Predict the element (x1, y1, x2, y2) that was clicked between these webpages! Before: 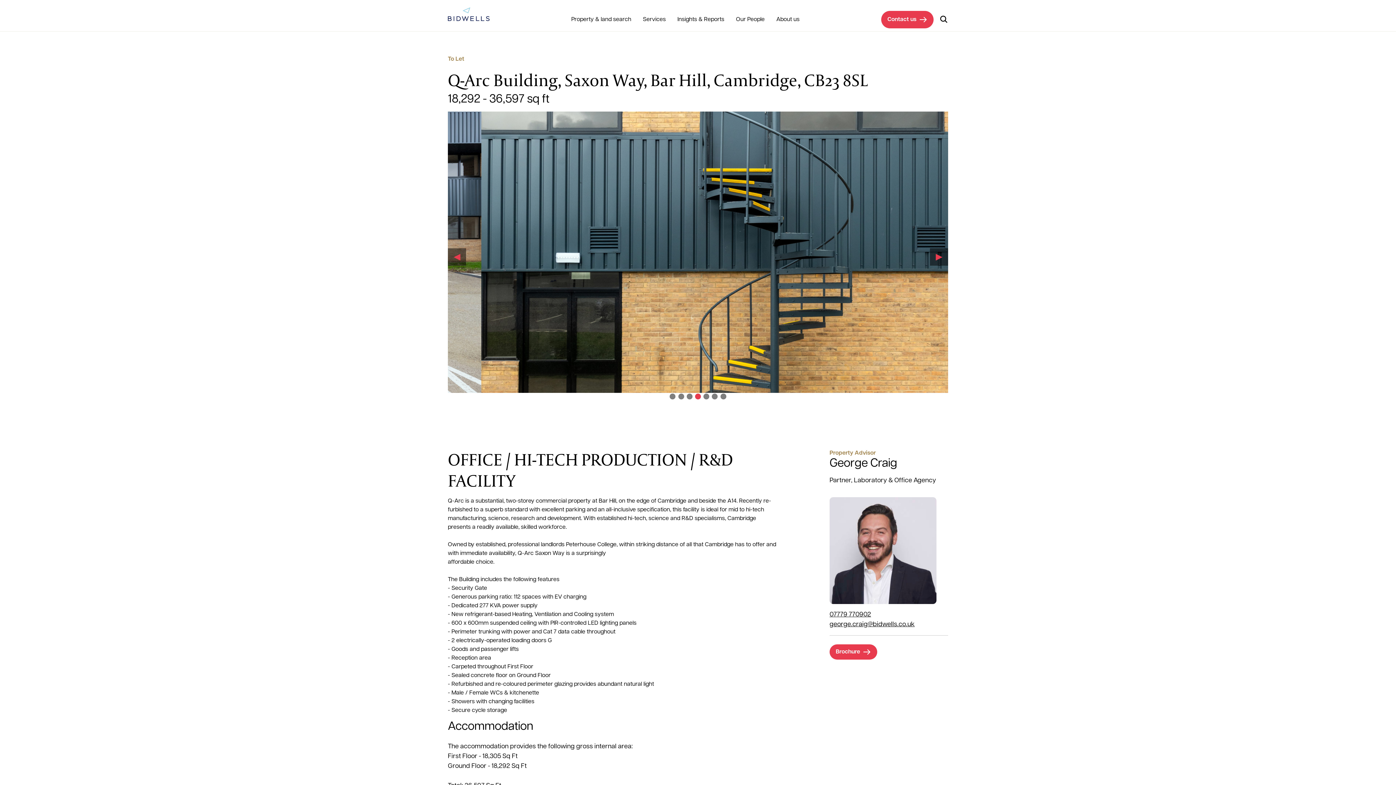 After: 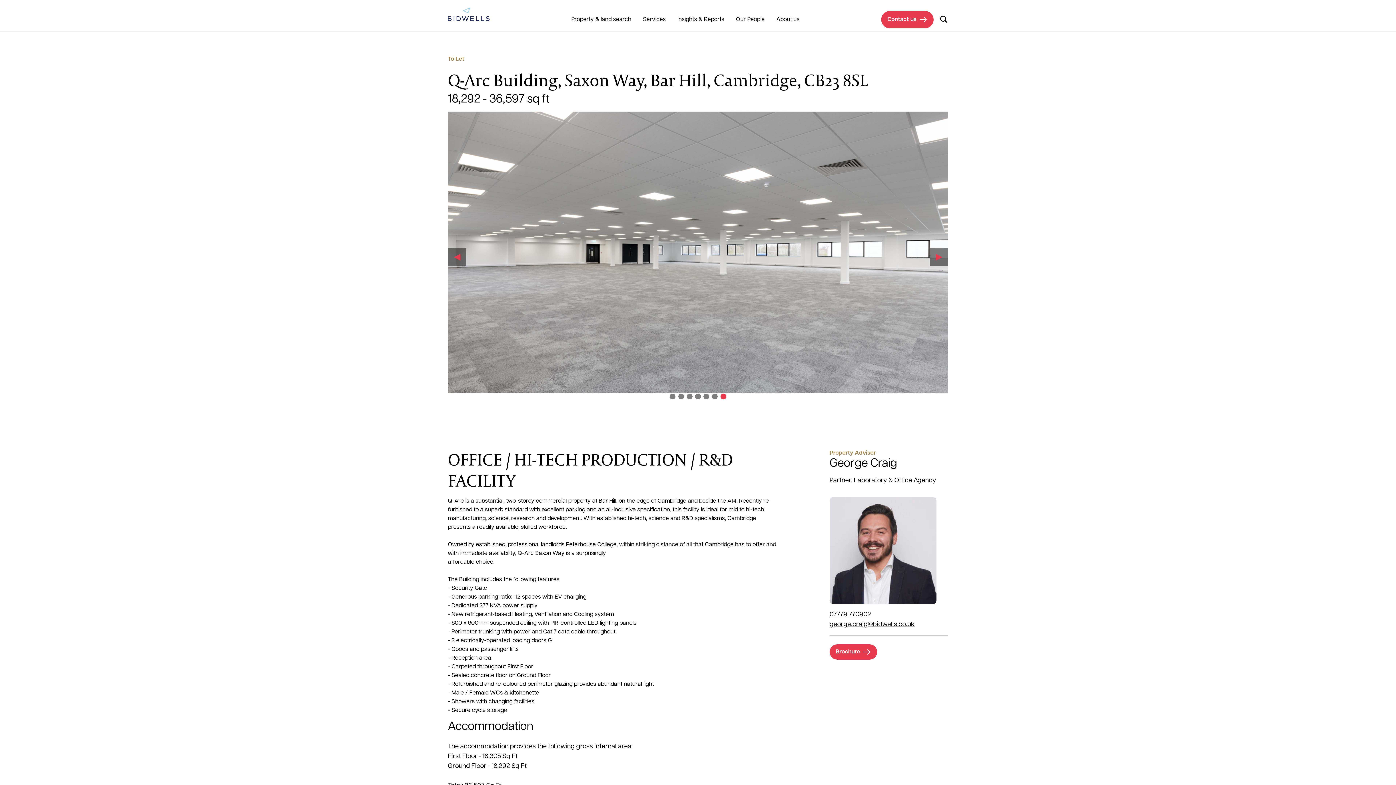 Action: label: Next Slide
▶︎ bbox: (930, 248, 948, 265)